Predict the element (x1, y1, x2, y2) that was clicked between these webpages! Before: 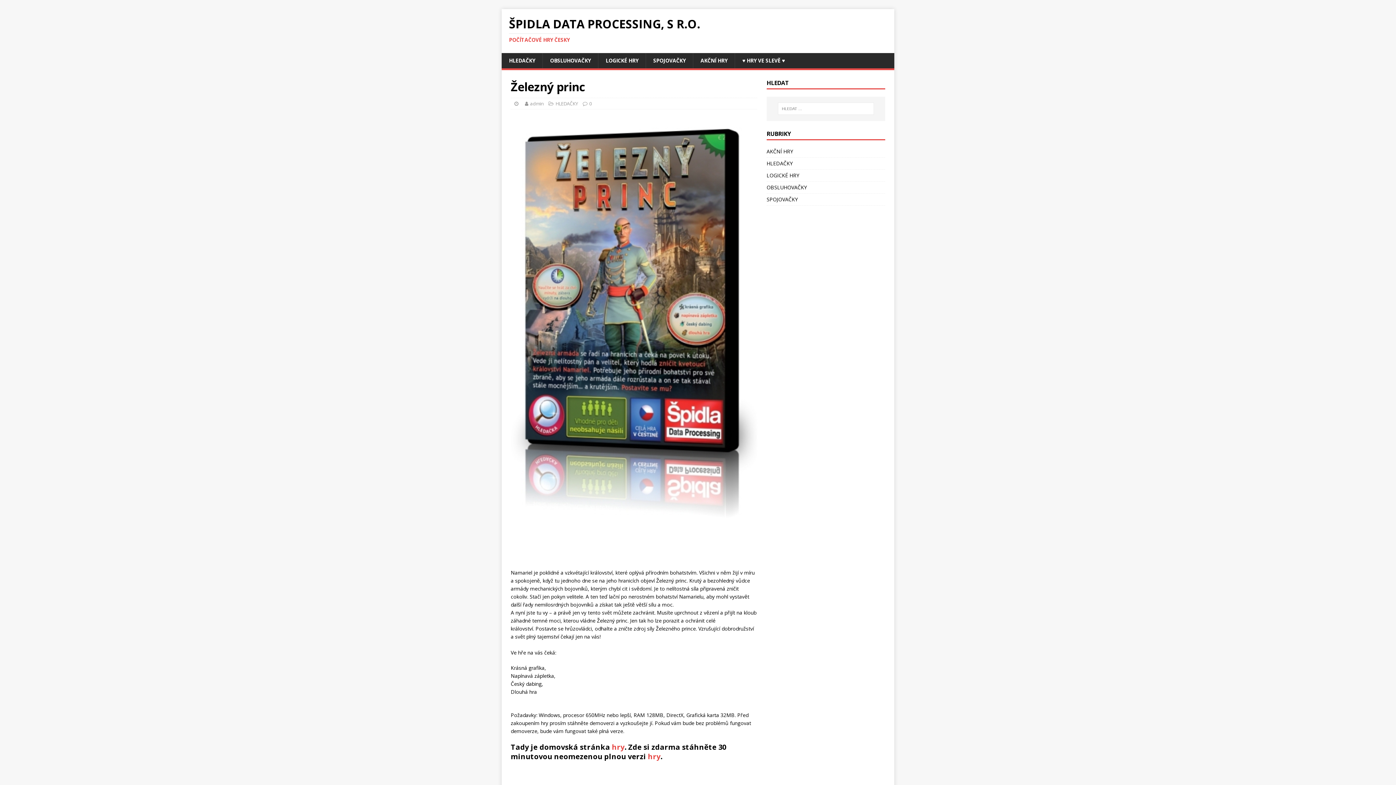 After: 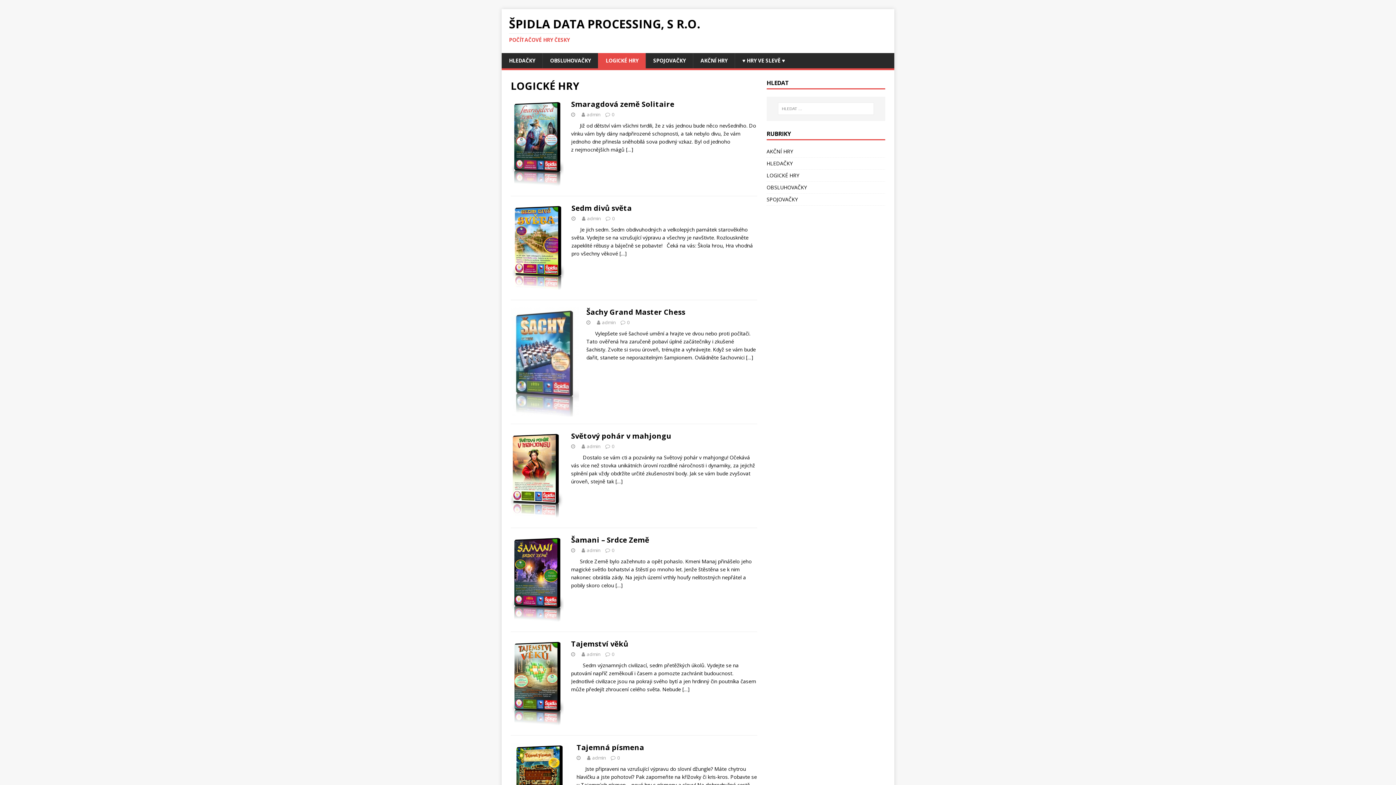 Action: label: LOGICKÉ HRY bbox: (766, 169, 885, 181)